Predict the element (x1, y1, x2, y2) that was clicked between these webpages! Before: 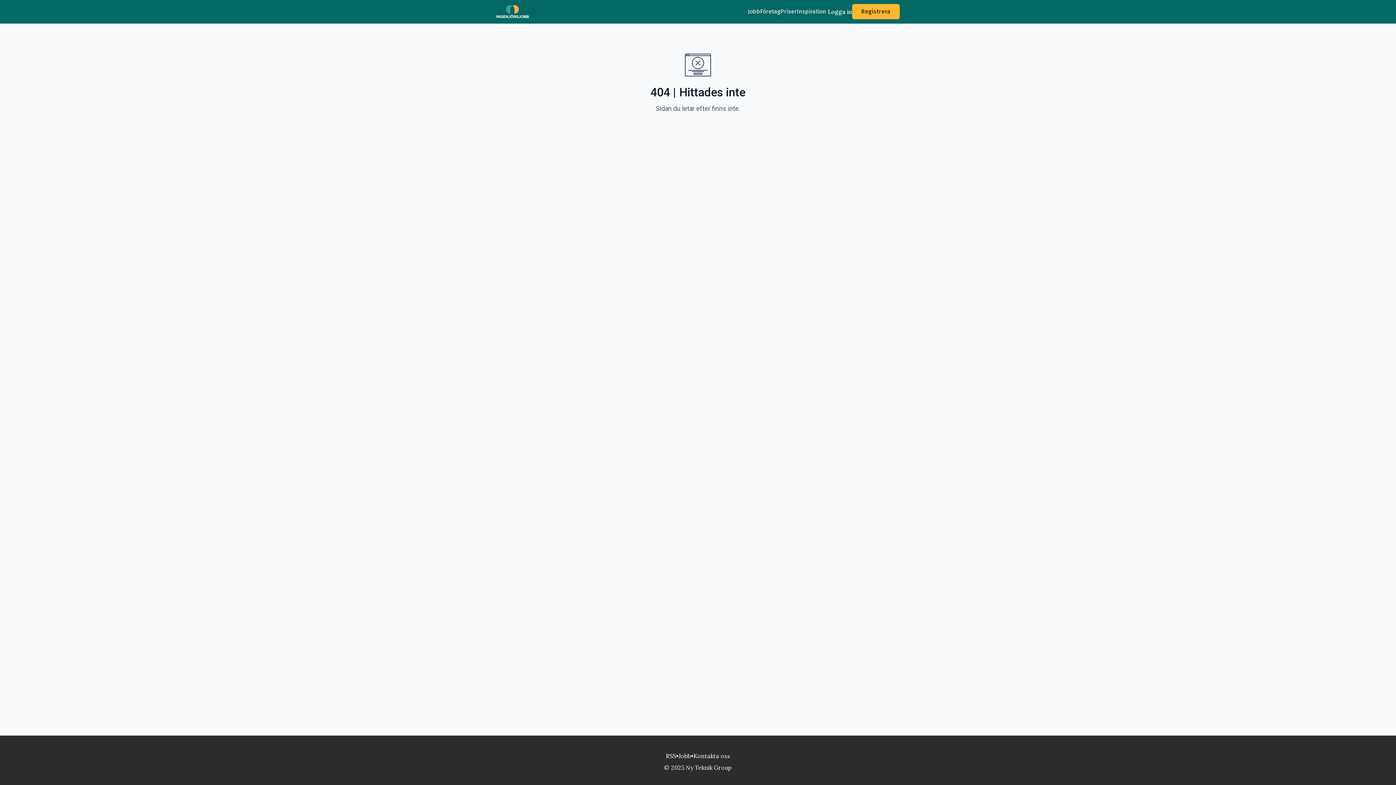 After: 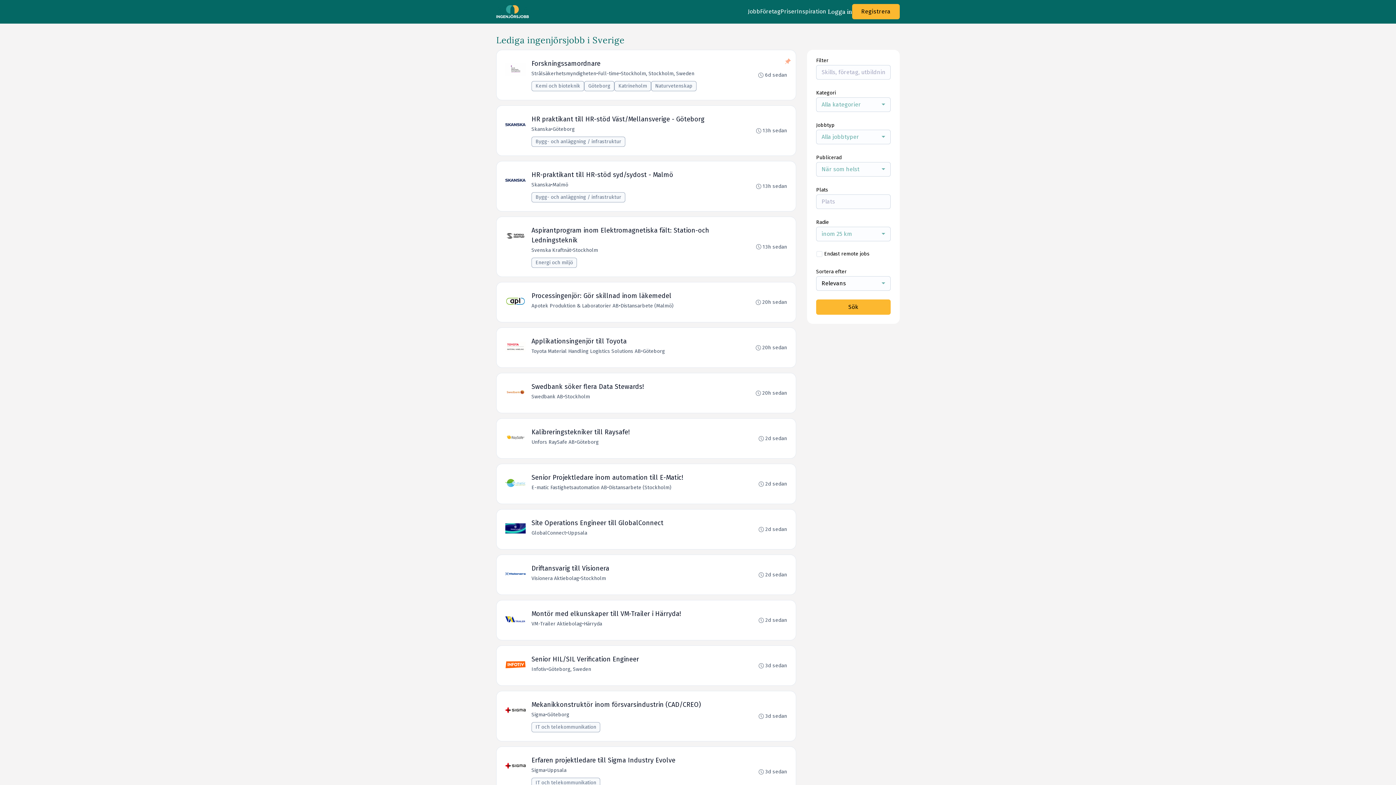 Action: label: Jobb bbox: (678, 752, 691, 760)